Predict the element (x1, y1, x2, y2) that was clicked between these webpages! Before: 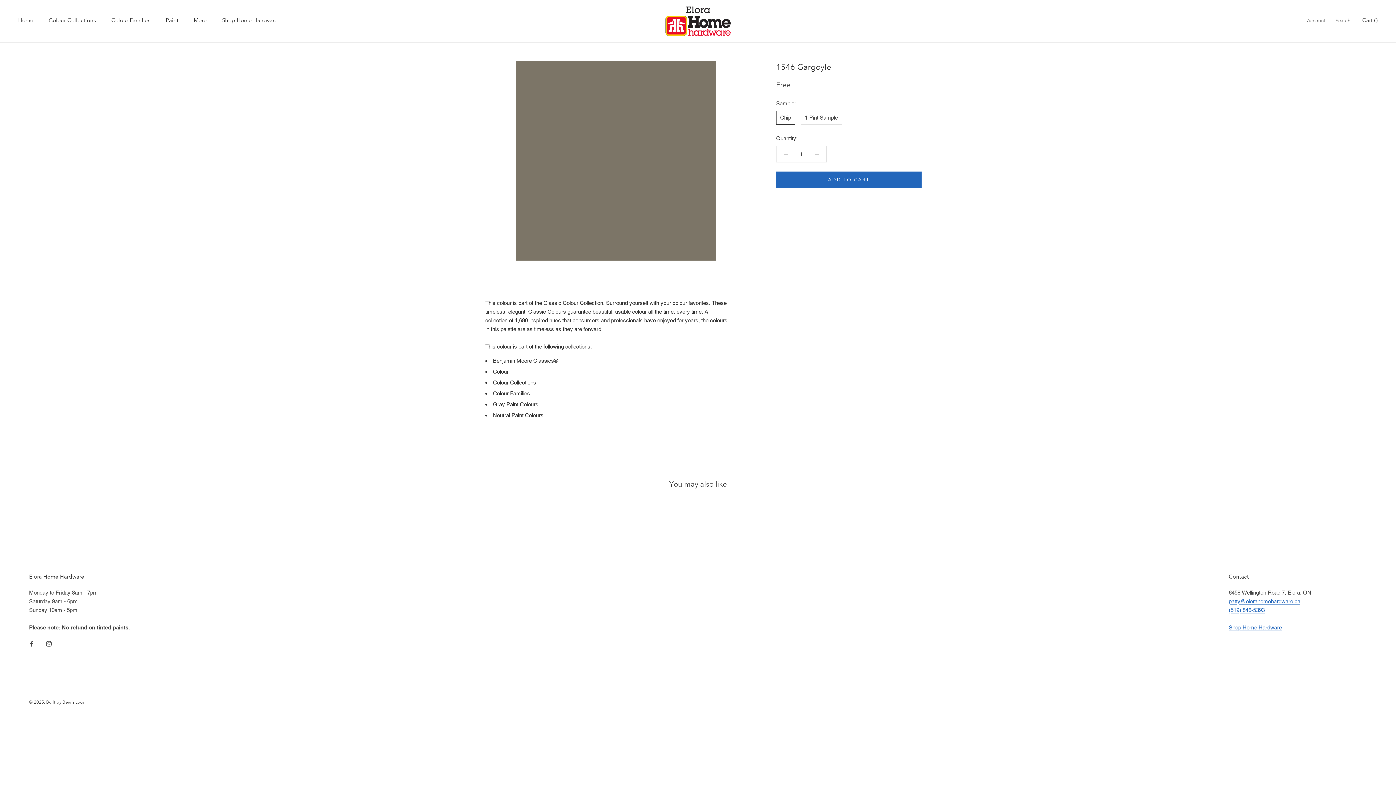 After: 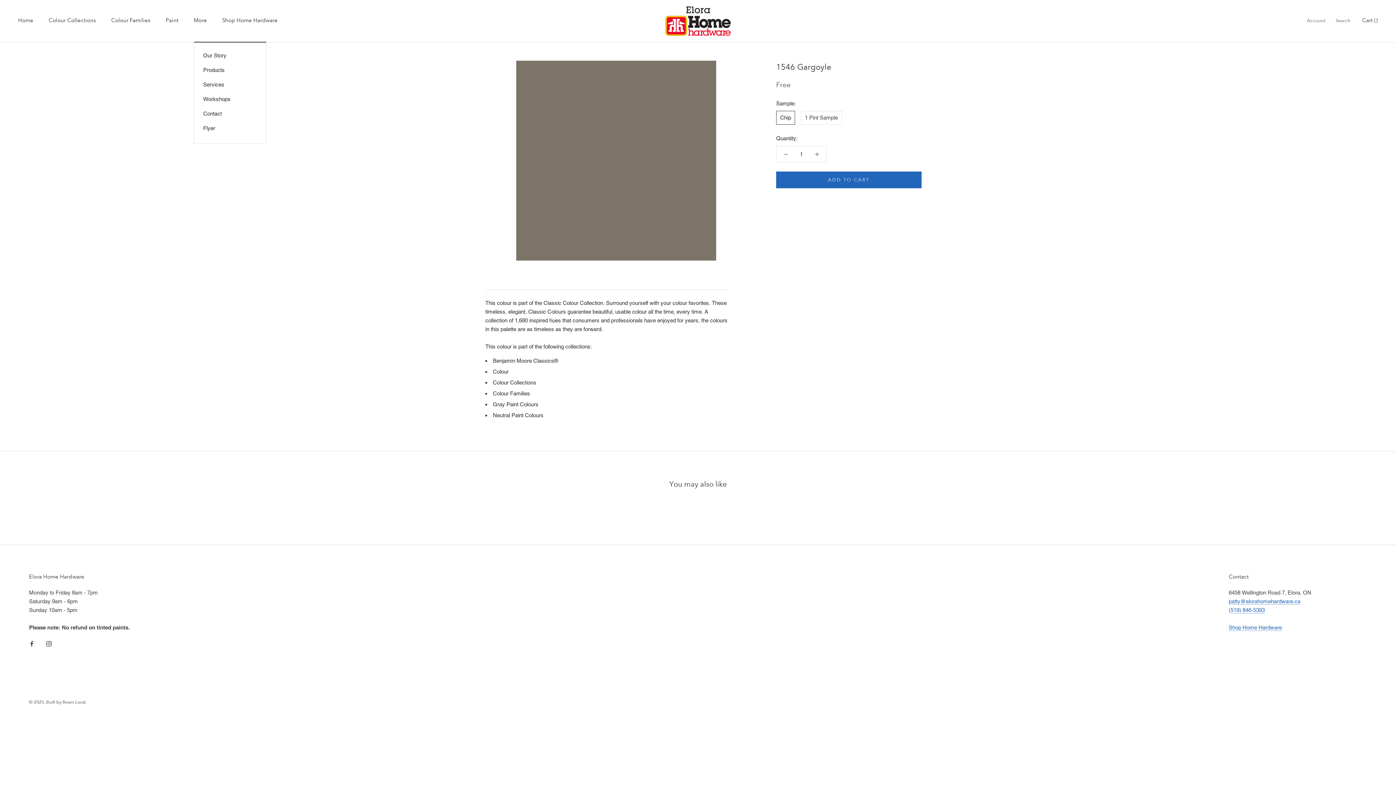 Action: label: More bbox: (193, 16, 206, 23)